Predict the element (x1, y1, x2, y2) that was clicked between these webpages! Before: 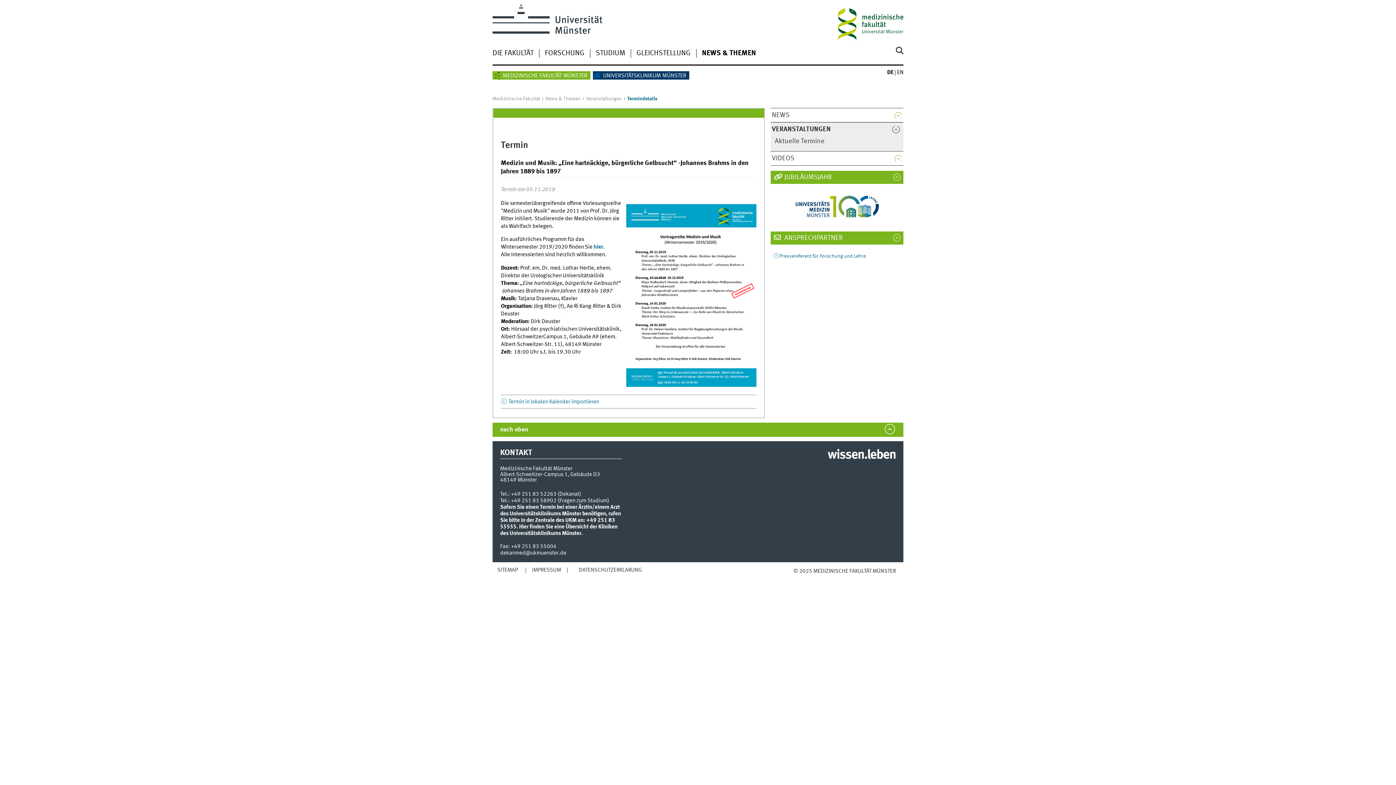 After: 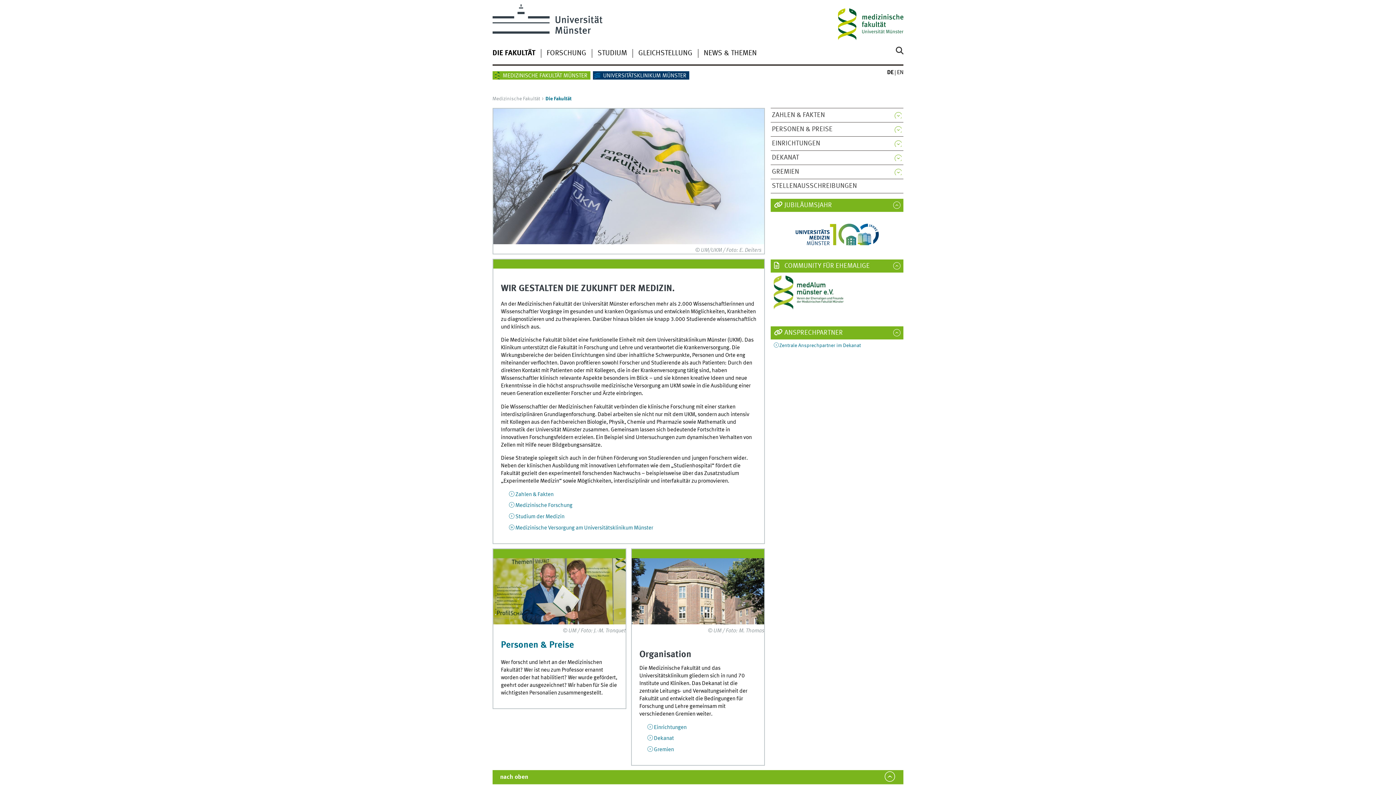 Action: label: DIE FAKULTÄT bbox: (492, 49, 533, 57)